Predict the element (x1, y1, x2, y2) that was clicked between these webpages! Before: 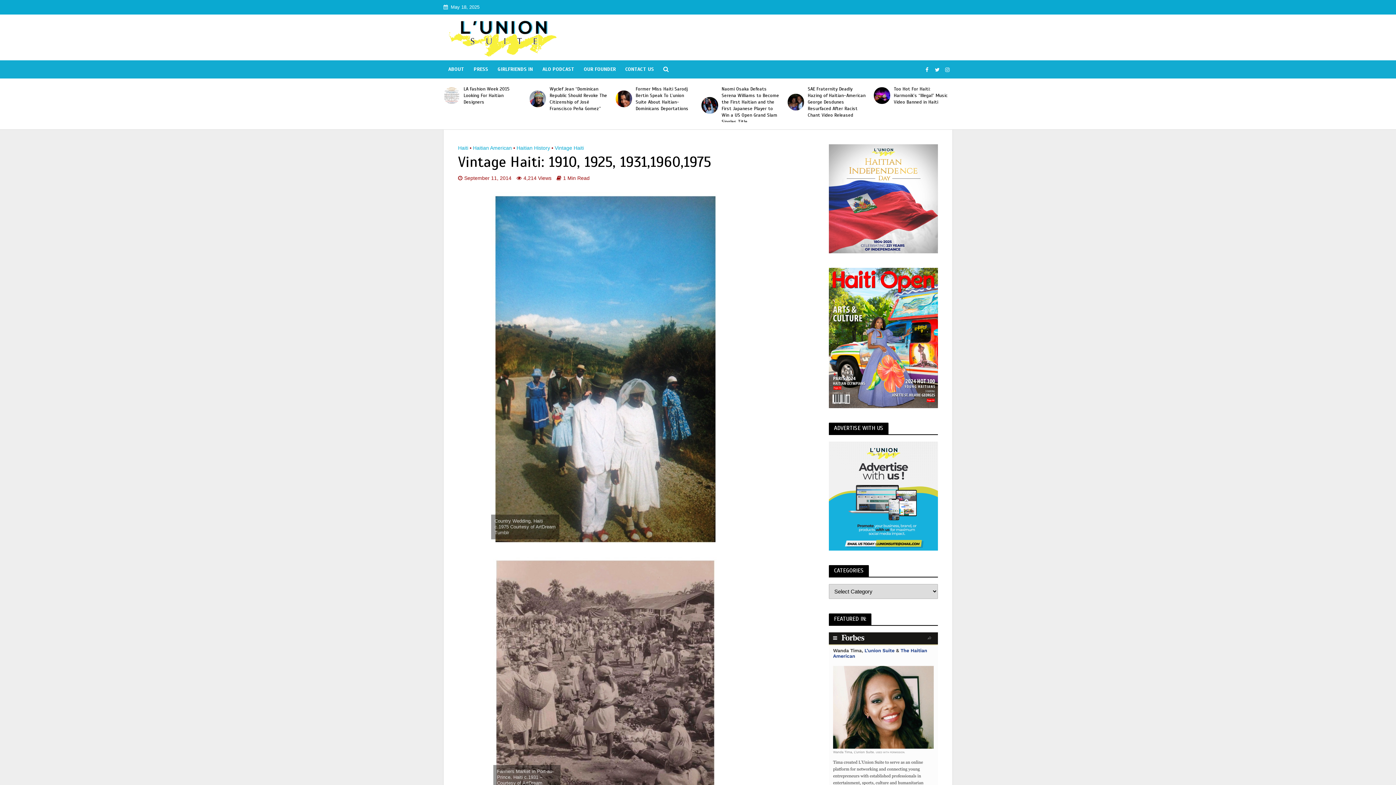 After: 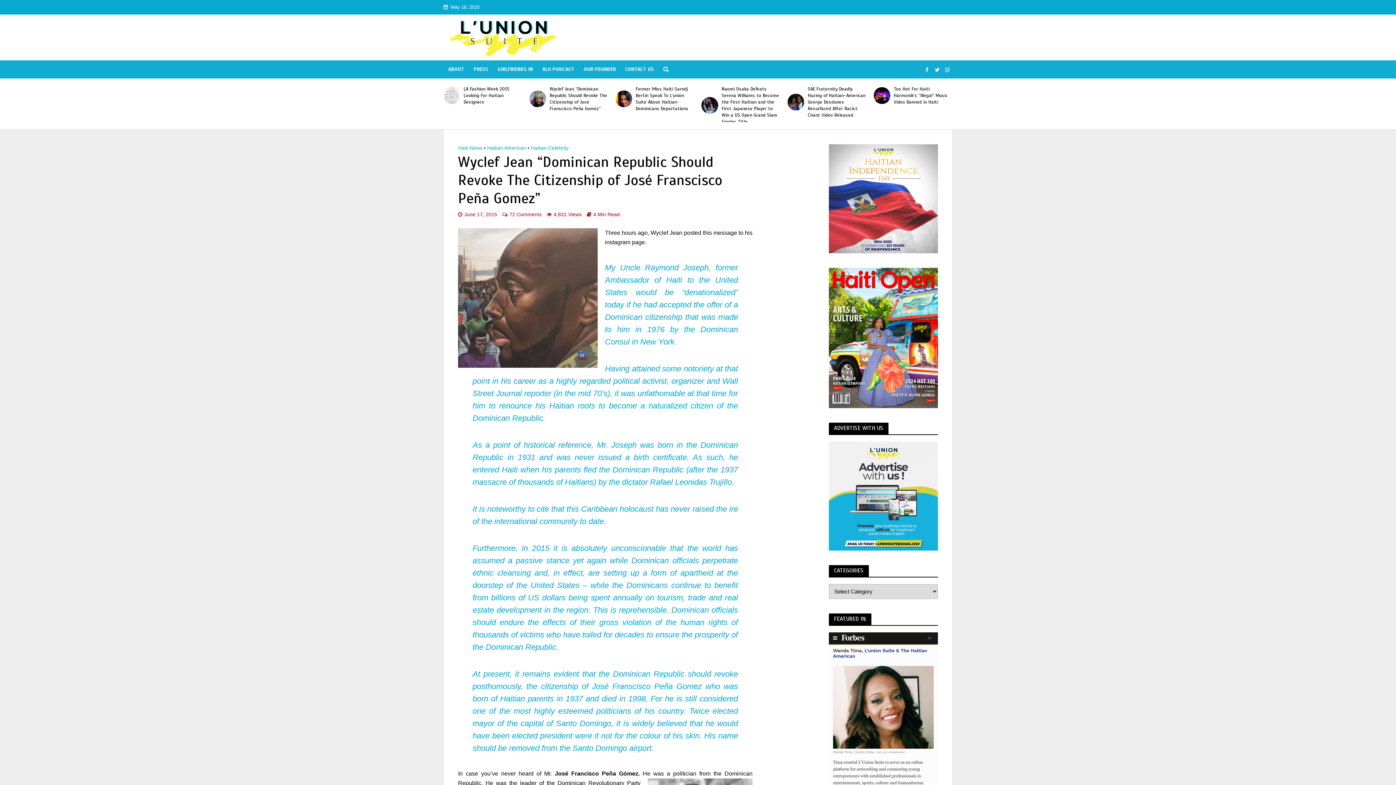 Action: bbox: (894, 85, 953, 112) label: Wyclef Jean “Dominican Republic Should Revoke The Citizenship of José Franscisco Peña Gomez”